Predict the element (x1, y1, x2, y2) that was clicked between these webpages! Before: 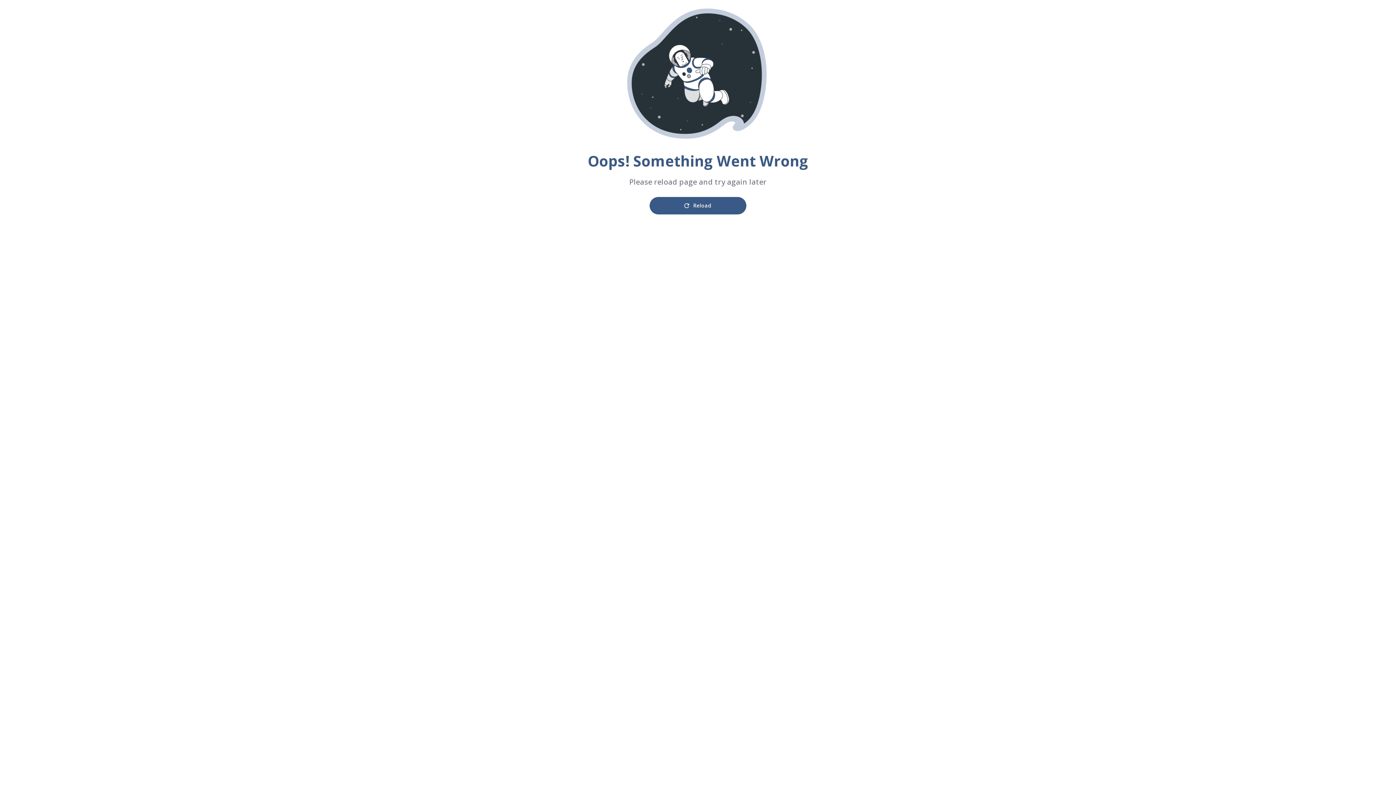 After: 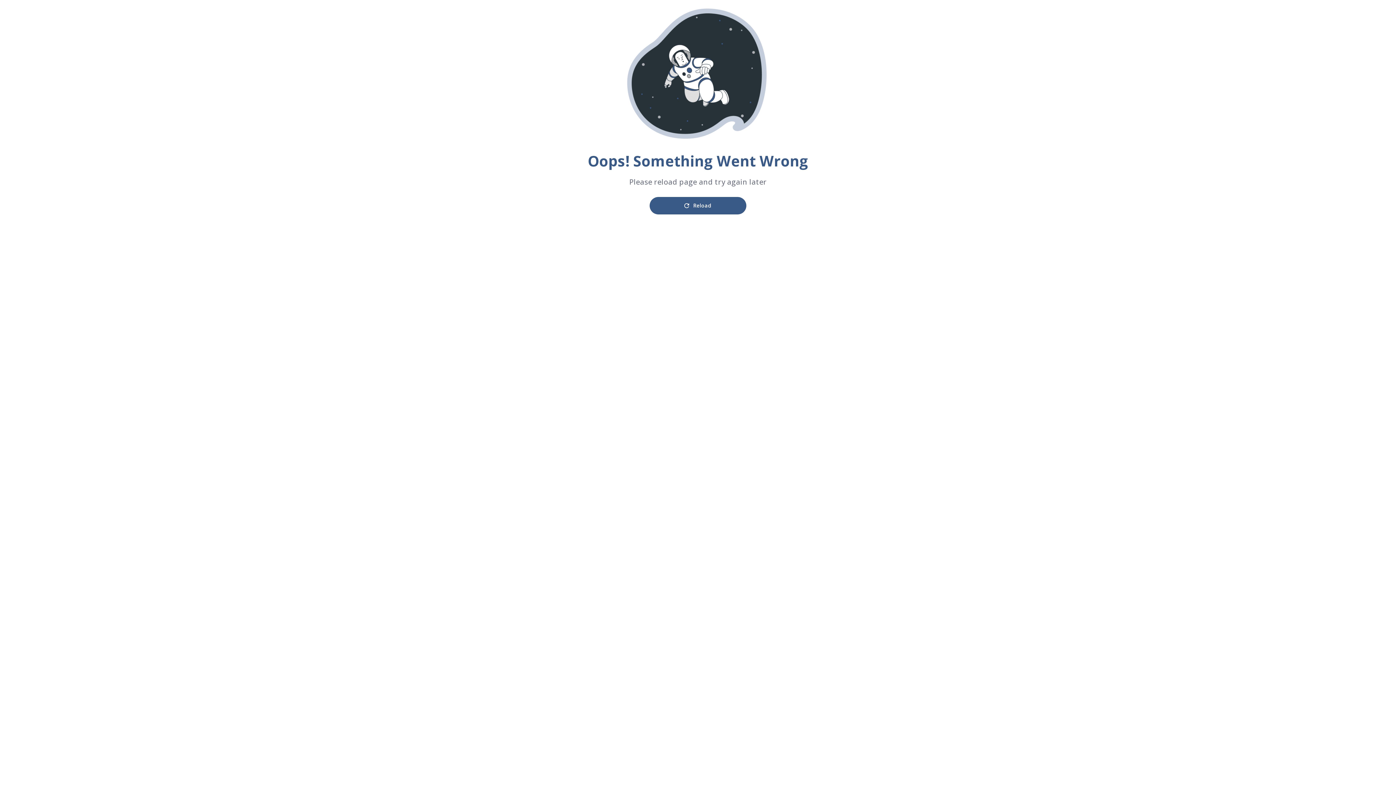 Action: bbox: (649, 197, 746, 214) label: Reload